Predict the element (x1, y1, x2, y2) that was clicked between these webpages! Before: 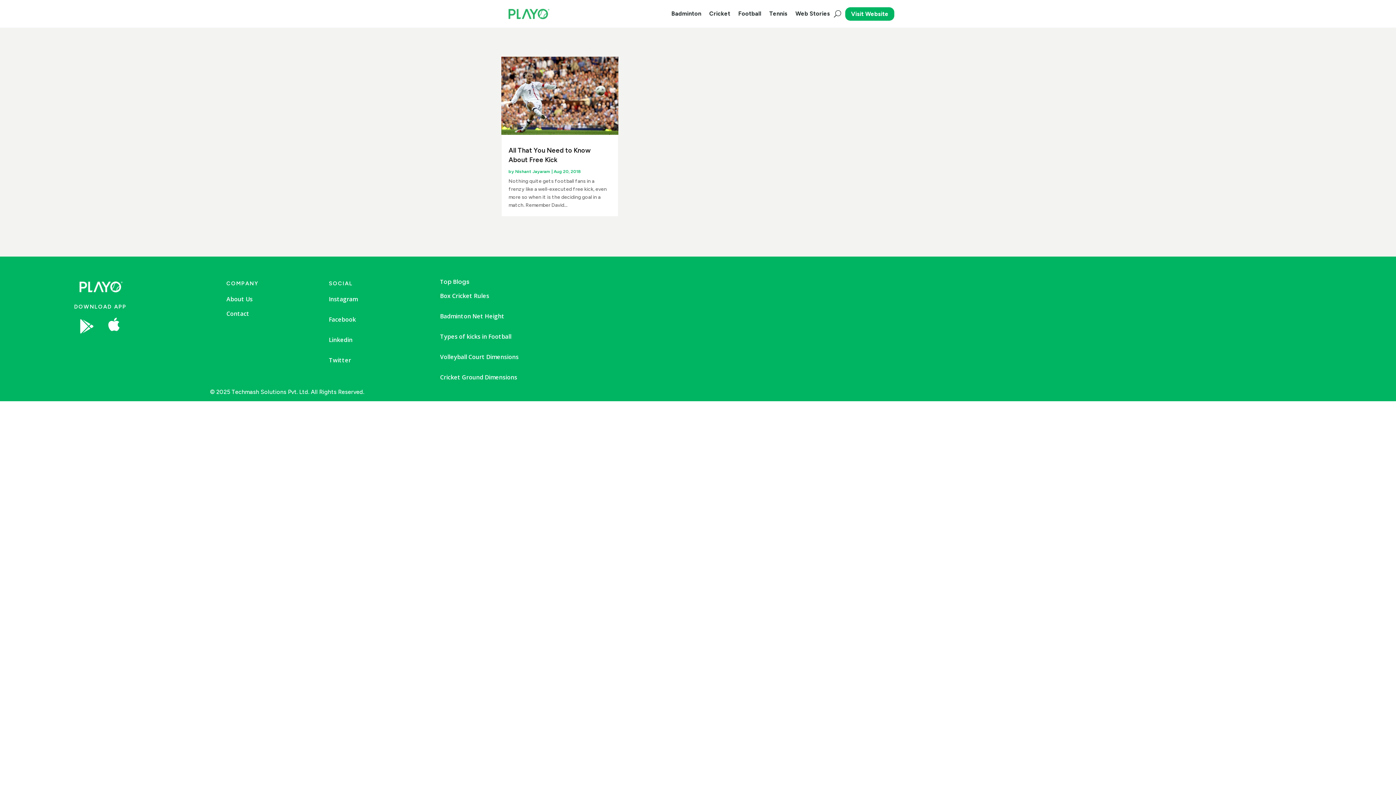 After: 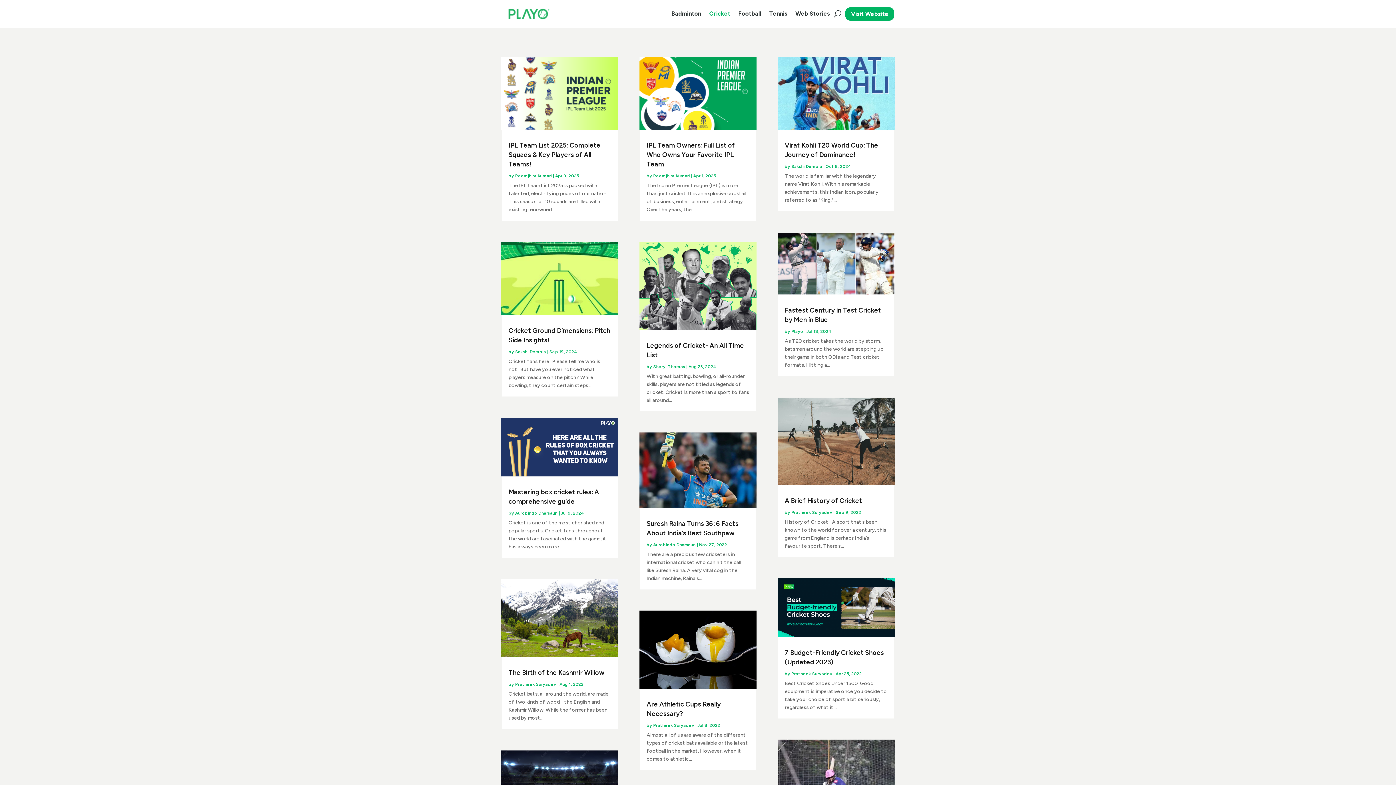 Action: label: Cricket bbox: (709, 0, 730, 27)